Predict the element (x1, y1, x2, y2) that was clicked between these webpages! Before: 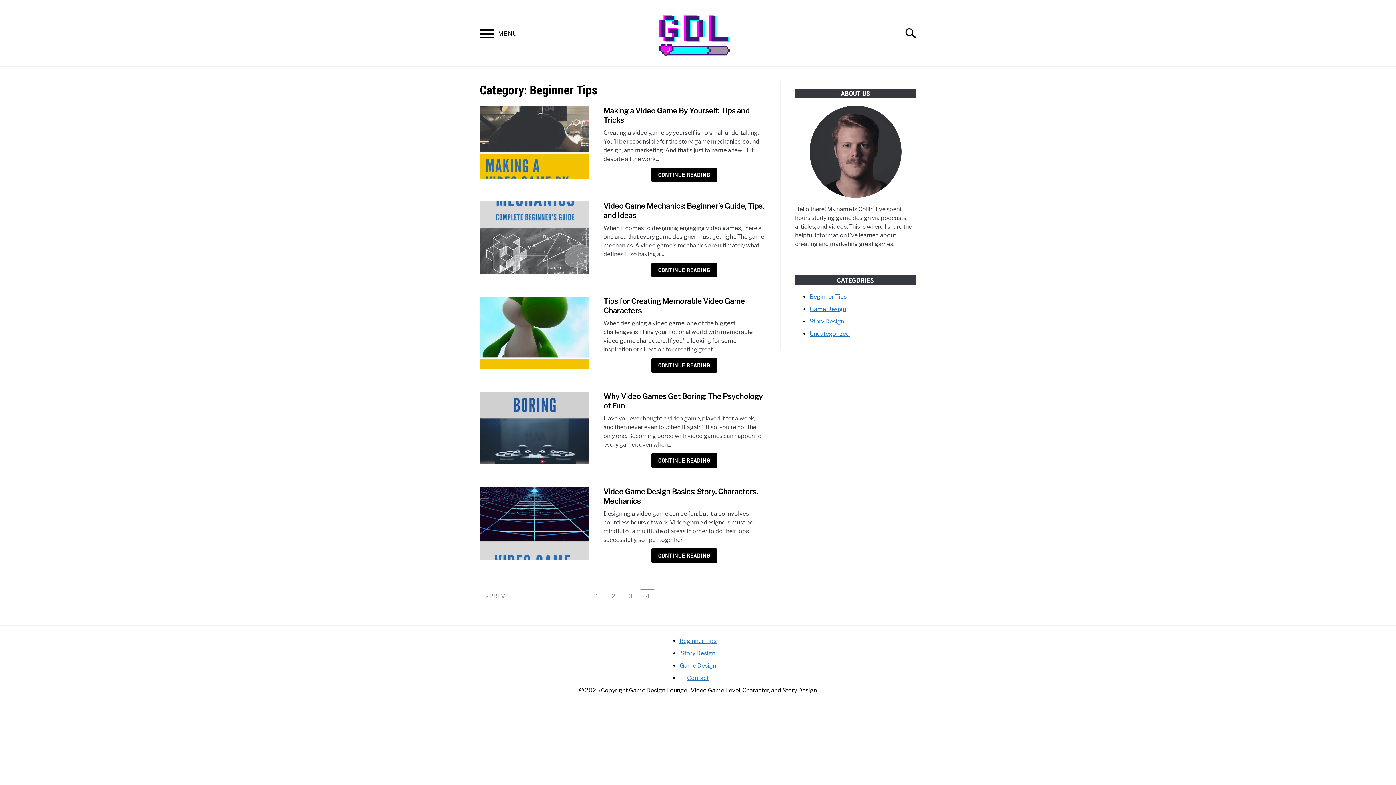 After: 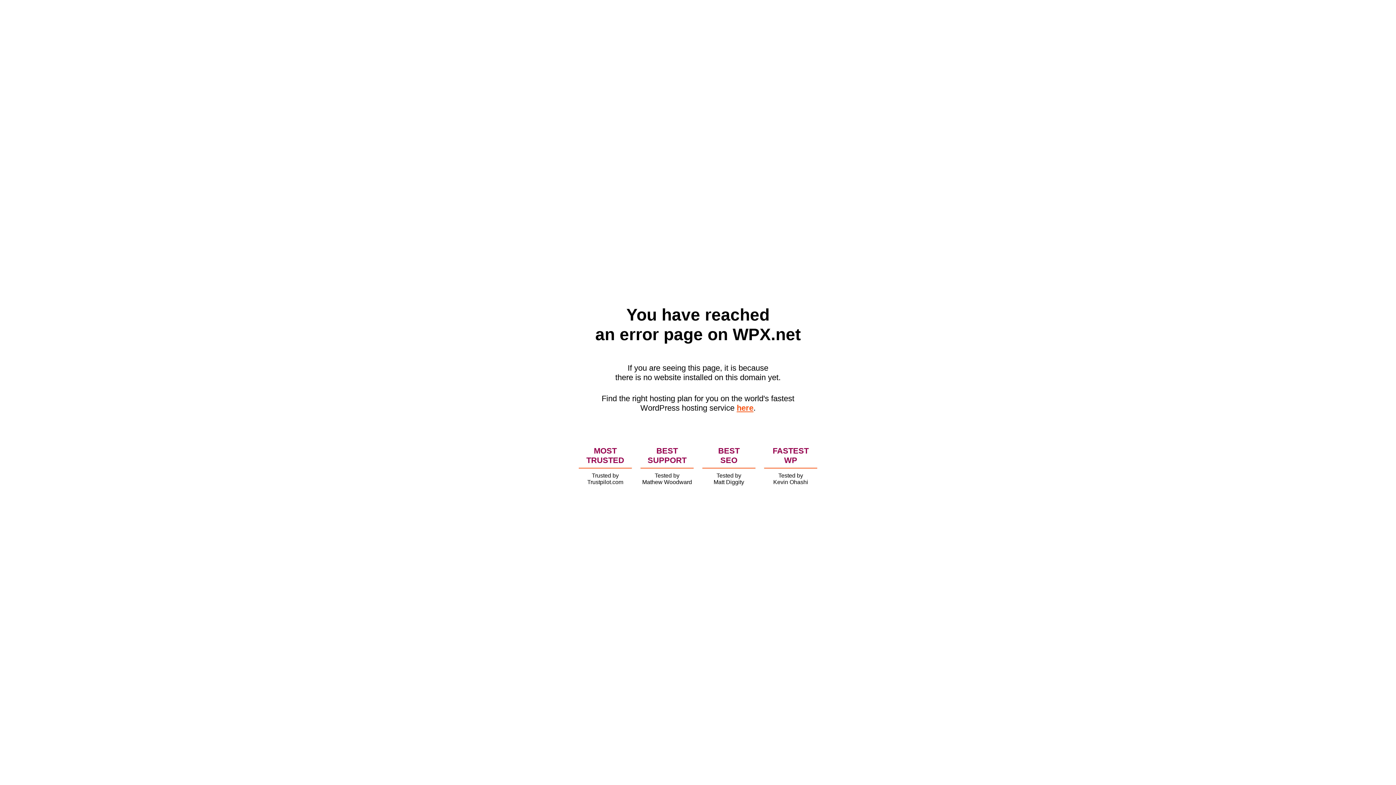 Action: label: Page
2 bbox: (605, 589, 621, 603)